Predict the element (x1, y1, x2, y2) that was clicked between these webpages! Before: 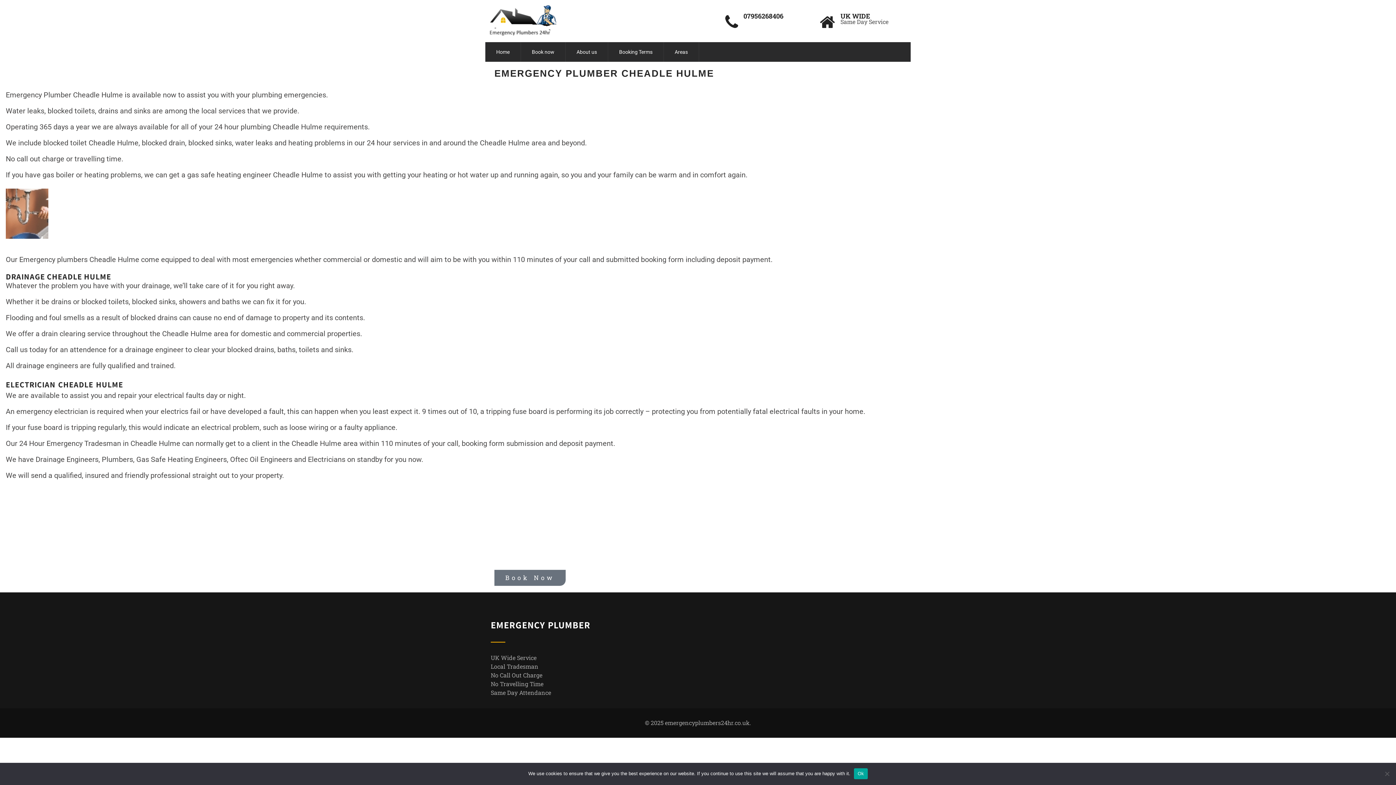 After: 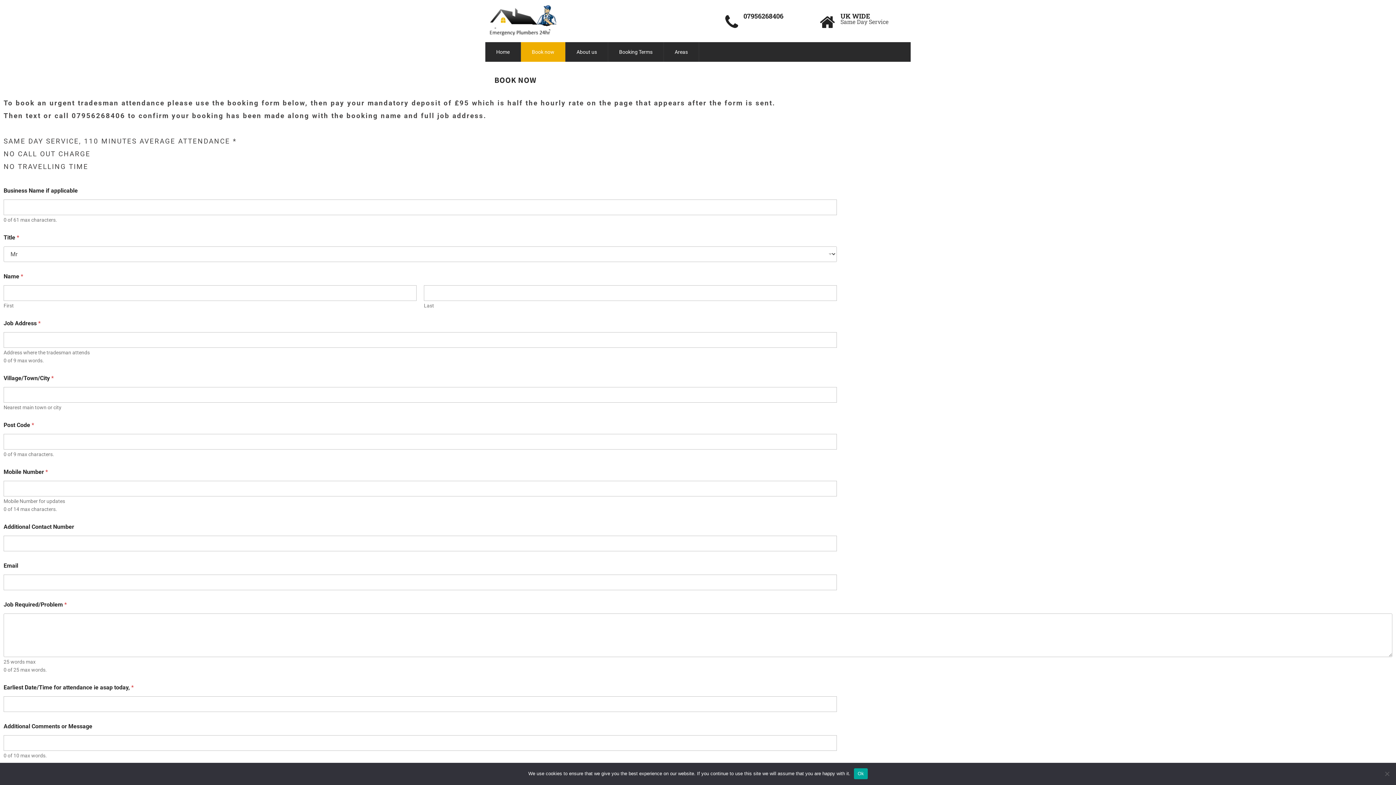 Action: label: Book Now bbox: (494, 570, 565, 586)